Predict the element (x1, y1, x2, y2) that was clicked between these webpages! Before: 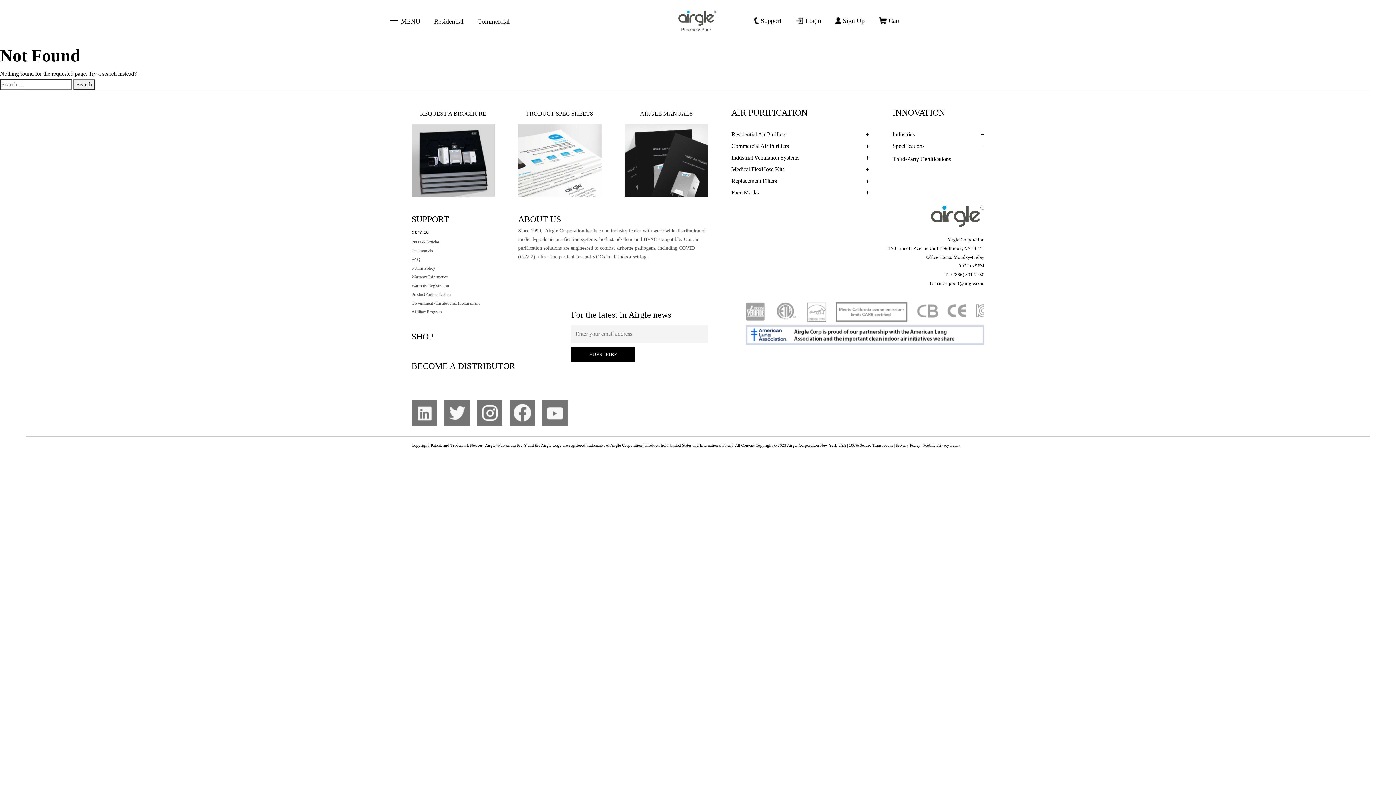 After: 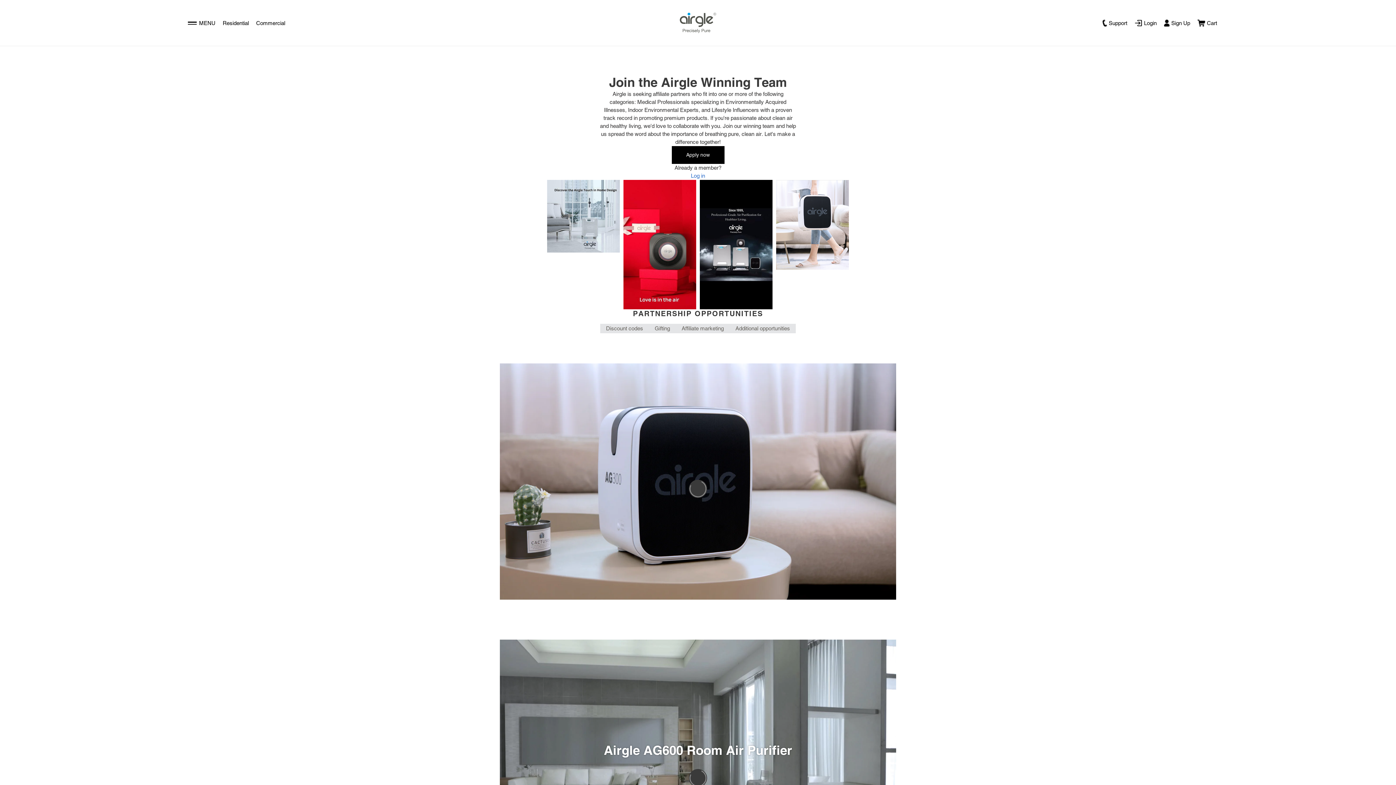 Action: bbox: (411, 309, 441, 314) label: Affiliate Program